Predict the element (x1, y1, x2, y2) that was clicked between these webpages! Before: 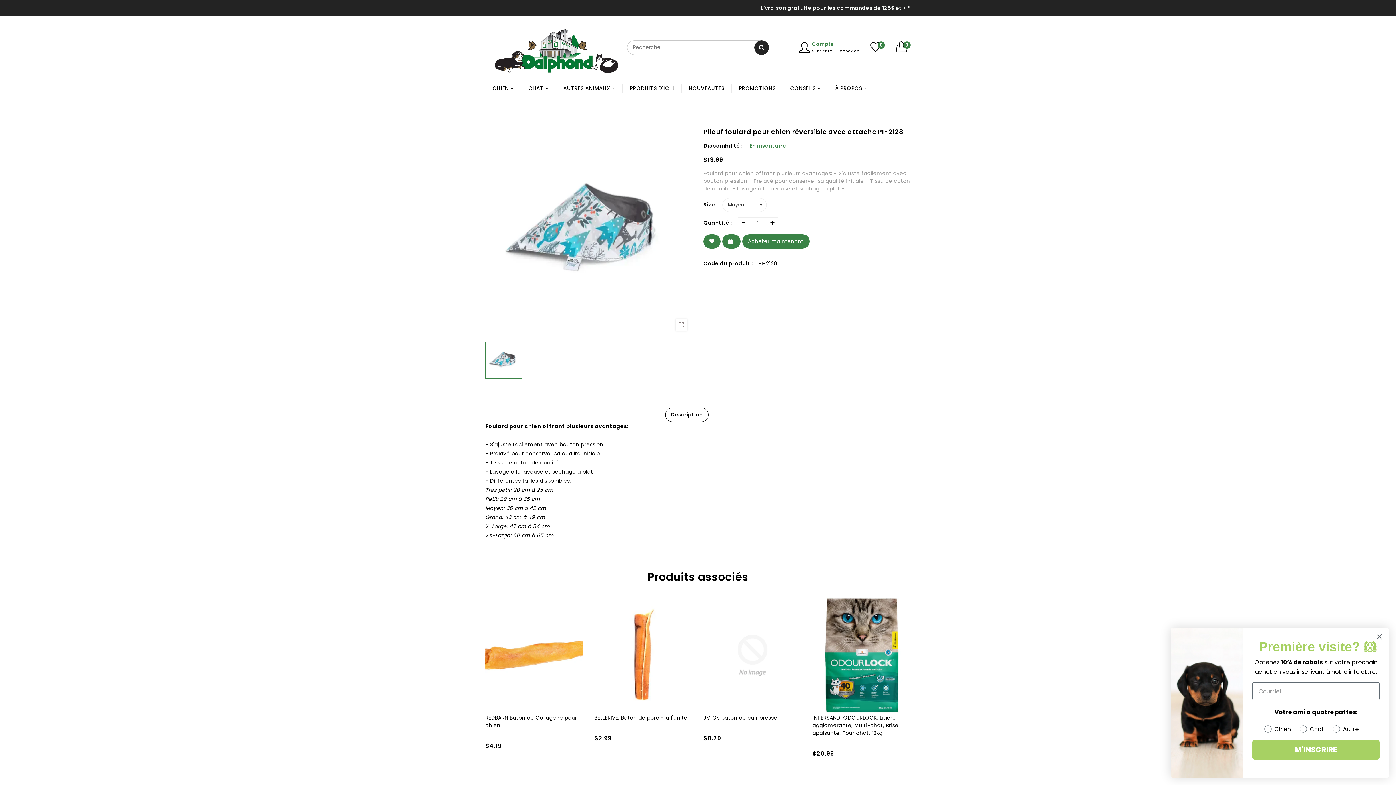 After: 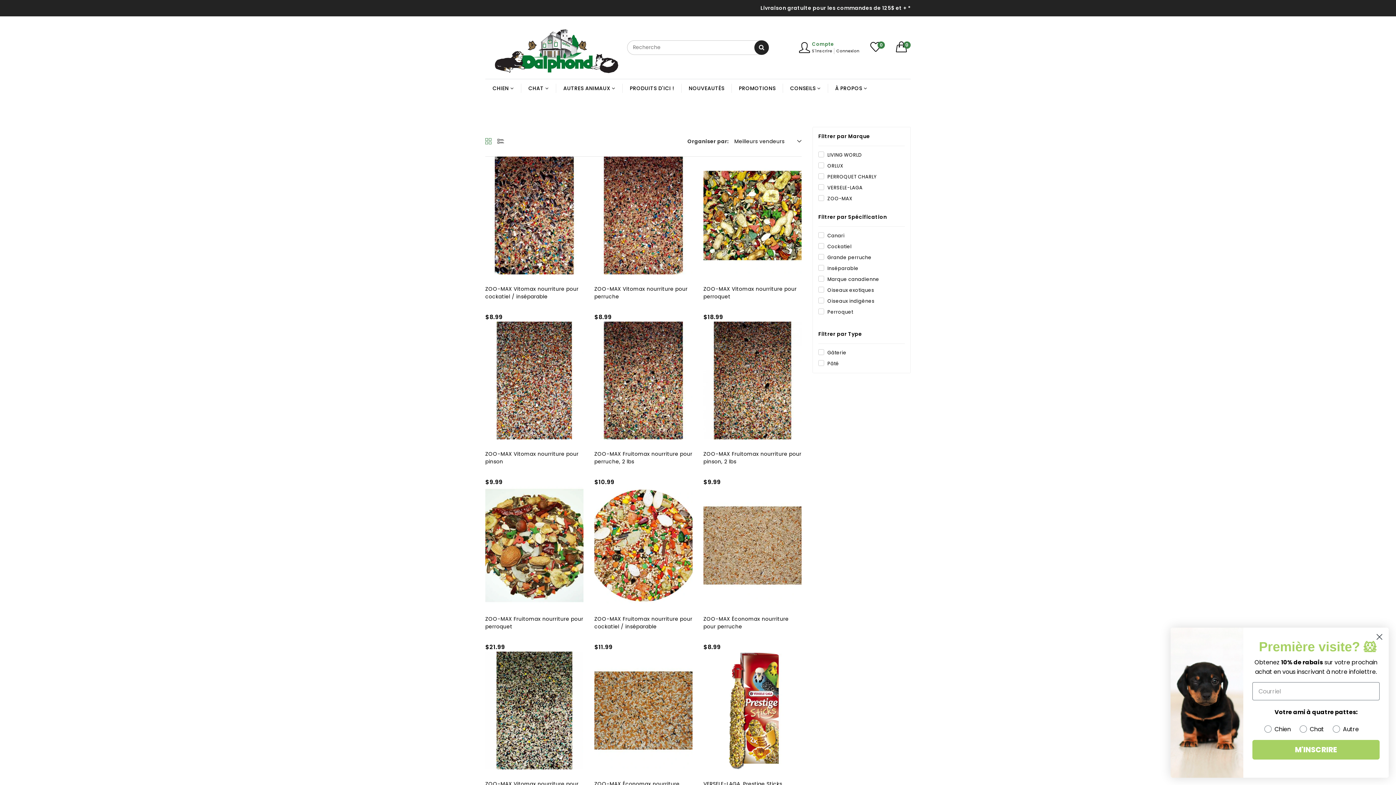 Action: label: AUTRES ANIMAUX  bbox: (556, 79, 622, 97)